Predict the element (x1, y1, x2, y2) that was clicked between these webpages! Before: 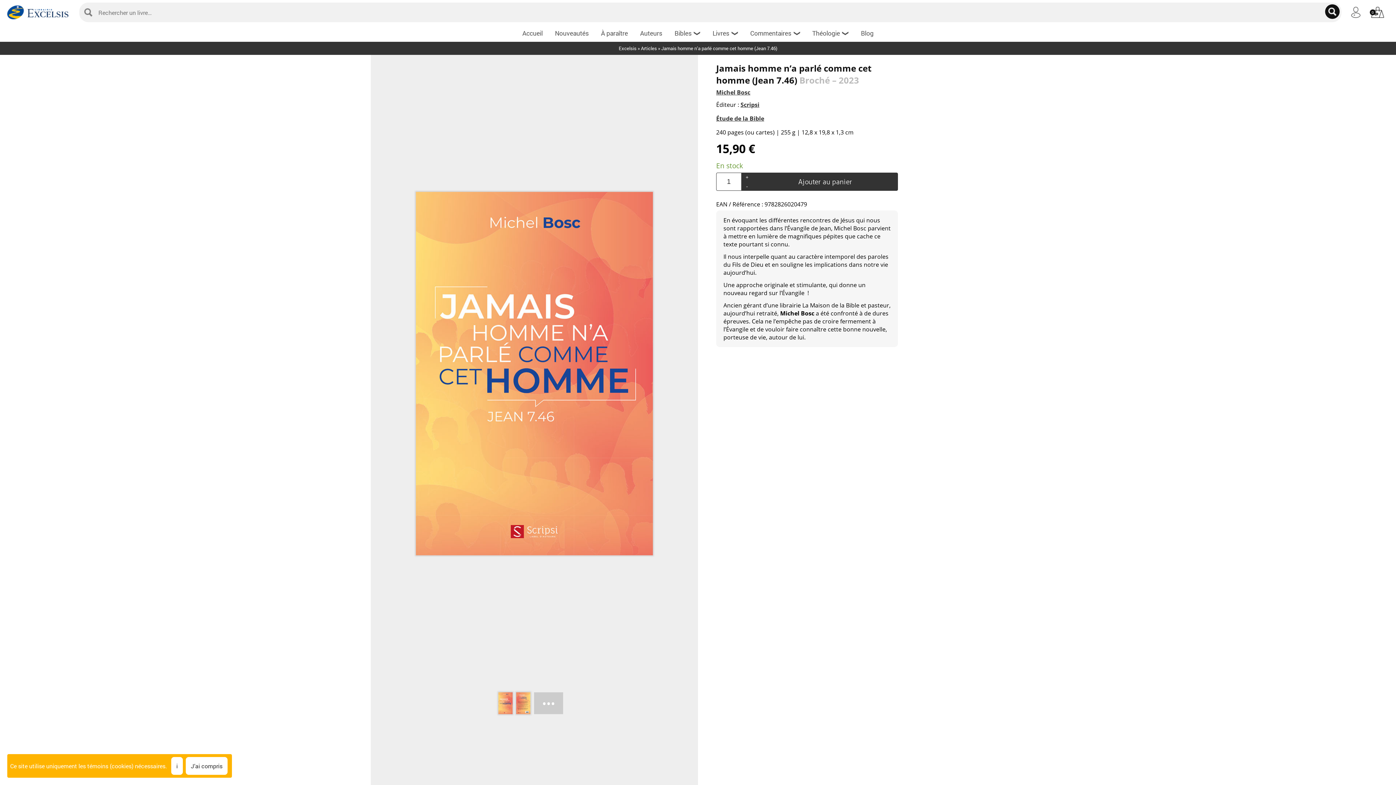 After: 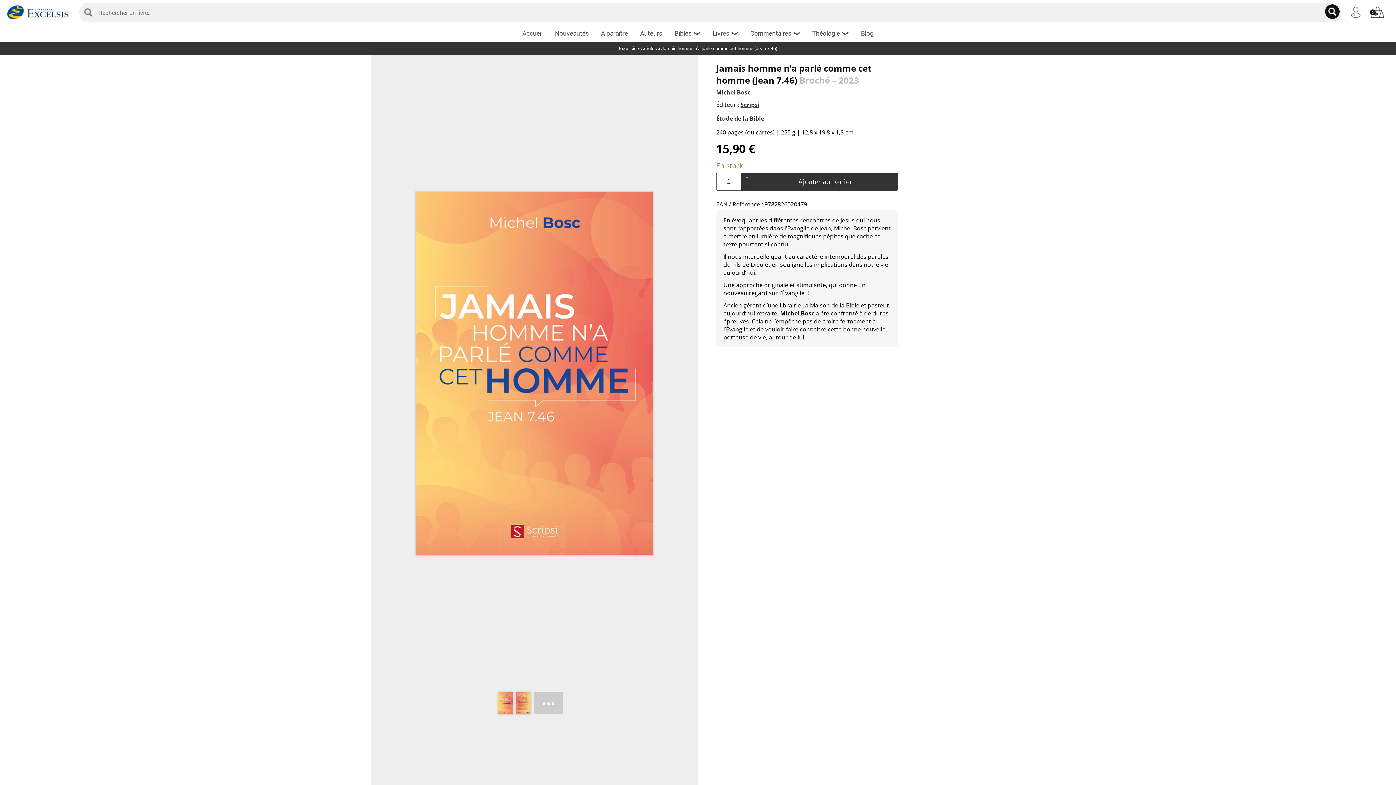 Action: label: J’ai compris bbox: (185, 757, 227, 775)